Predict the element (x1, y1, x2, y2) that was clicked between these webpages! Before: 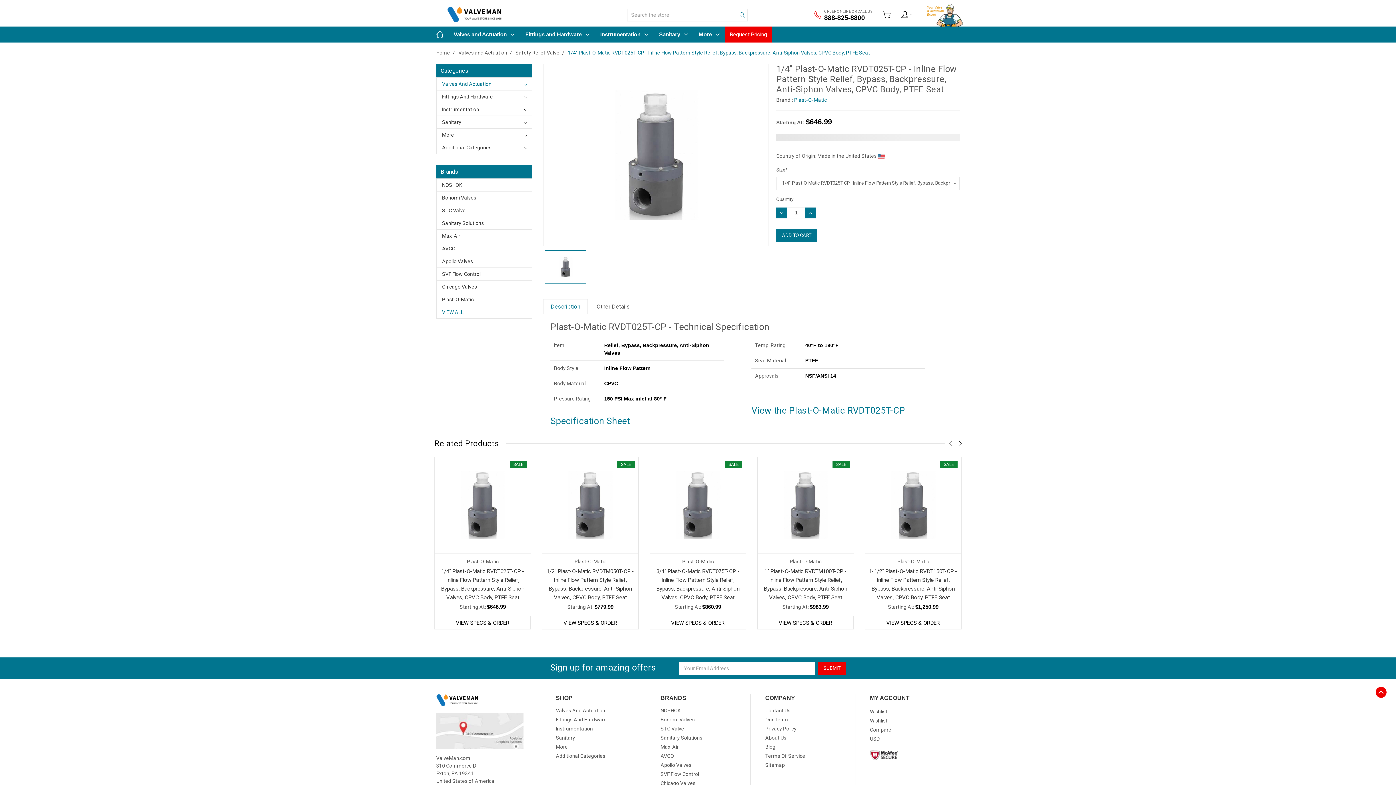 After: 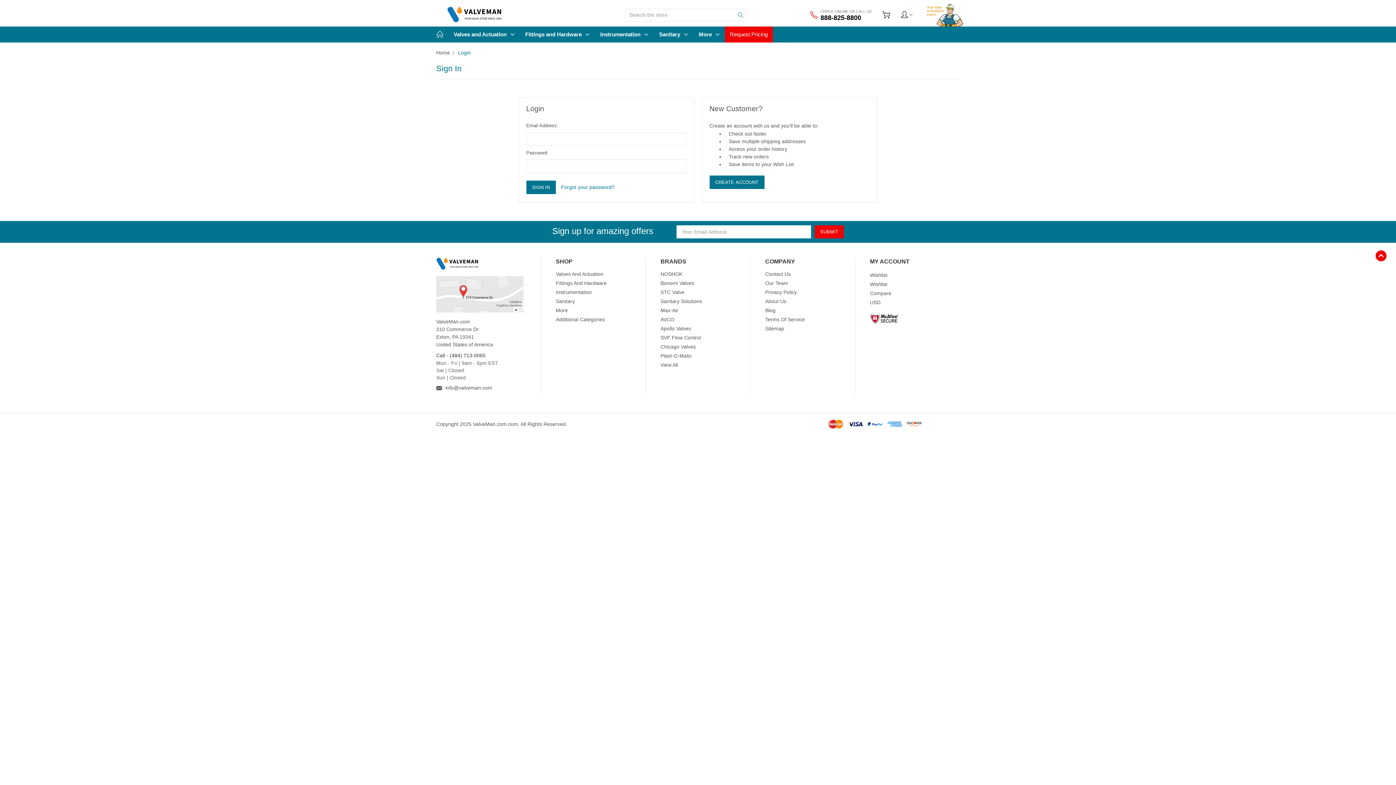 Action: bbox: (901, 11, 912, 17) label: Account